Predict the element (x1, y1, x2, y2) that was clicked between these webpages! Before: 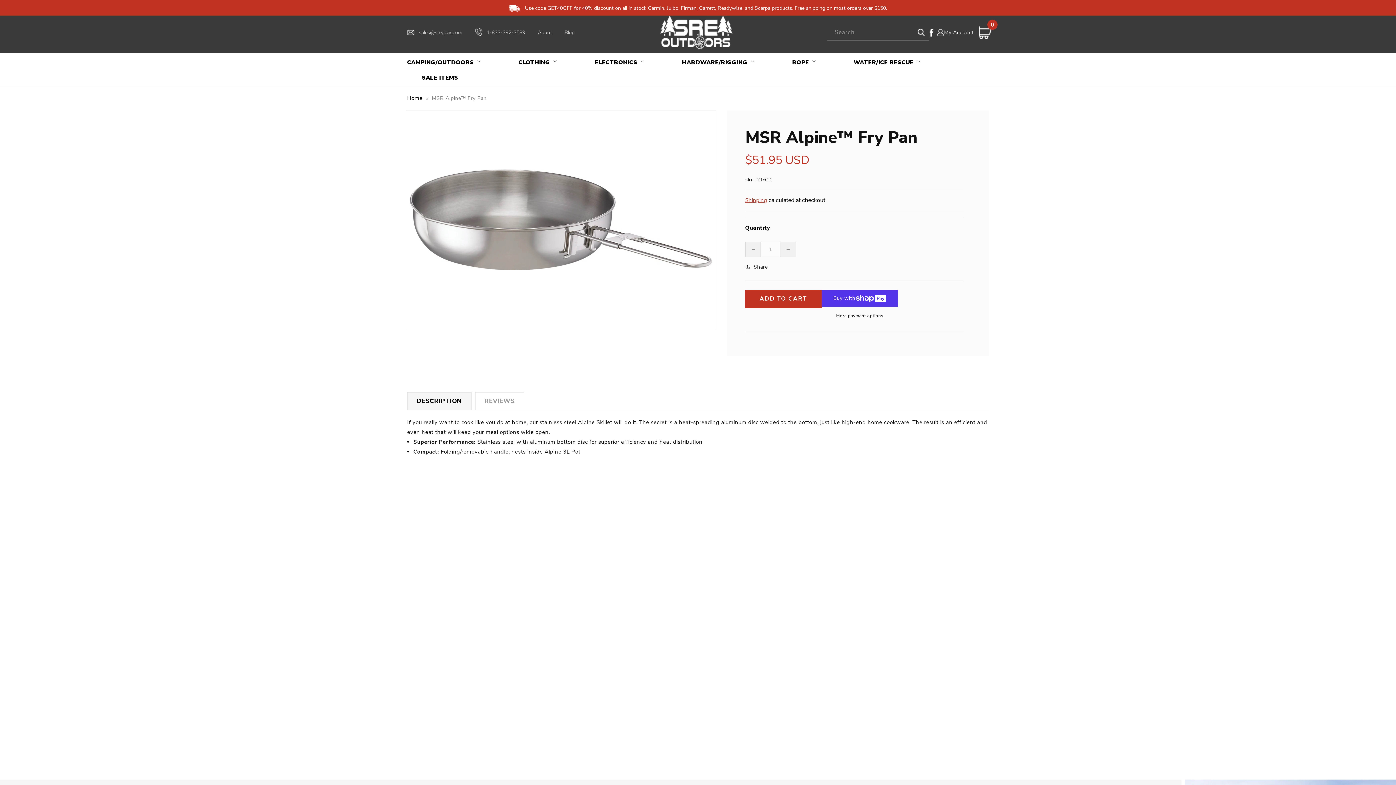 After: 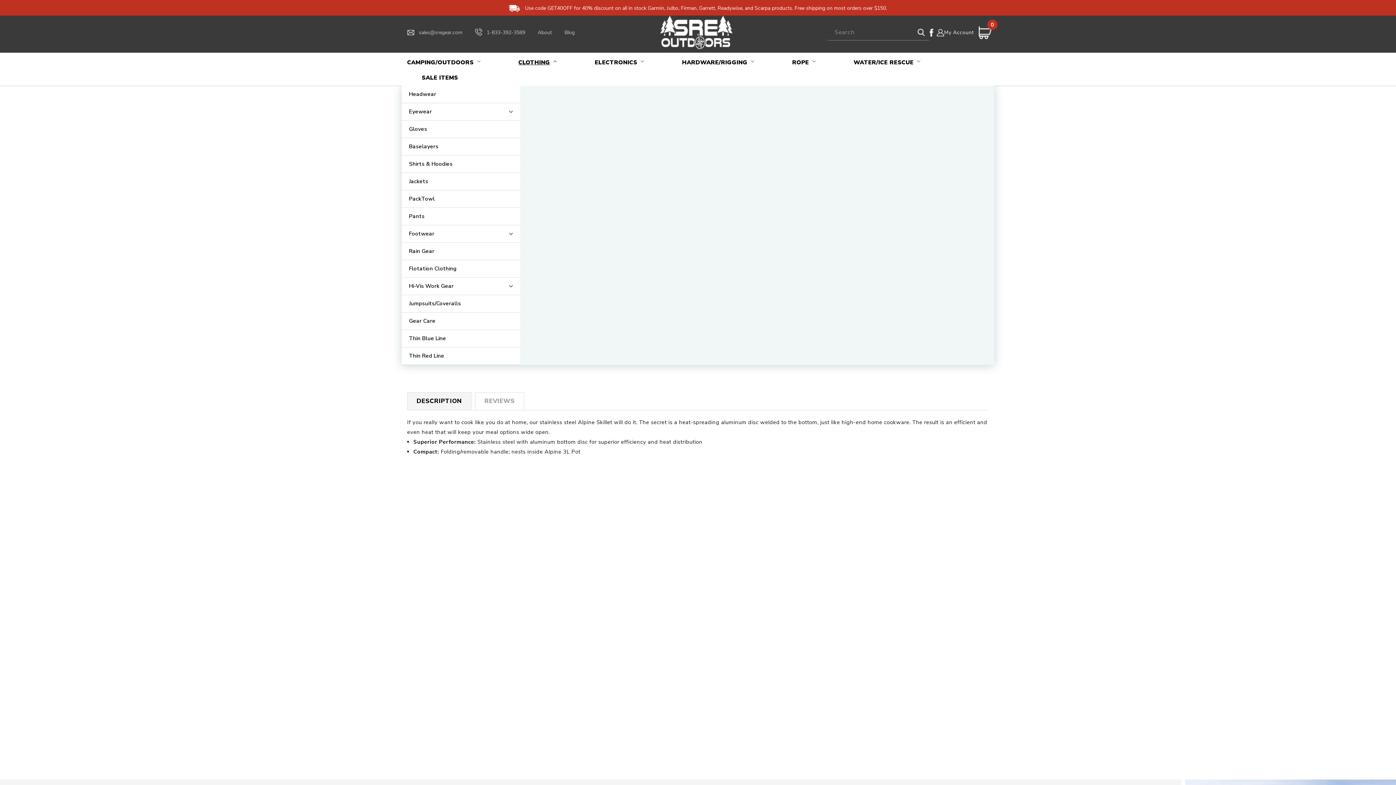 Action: bbox: (514, 54, 560, 70) label: CLOTHING